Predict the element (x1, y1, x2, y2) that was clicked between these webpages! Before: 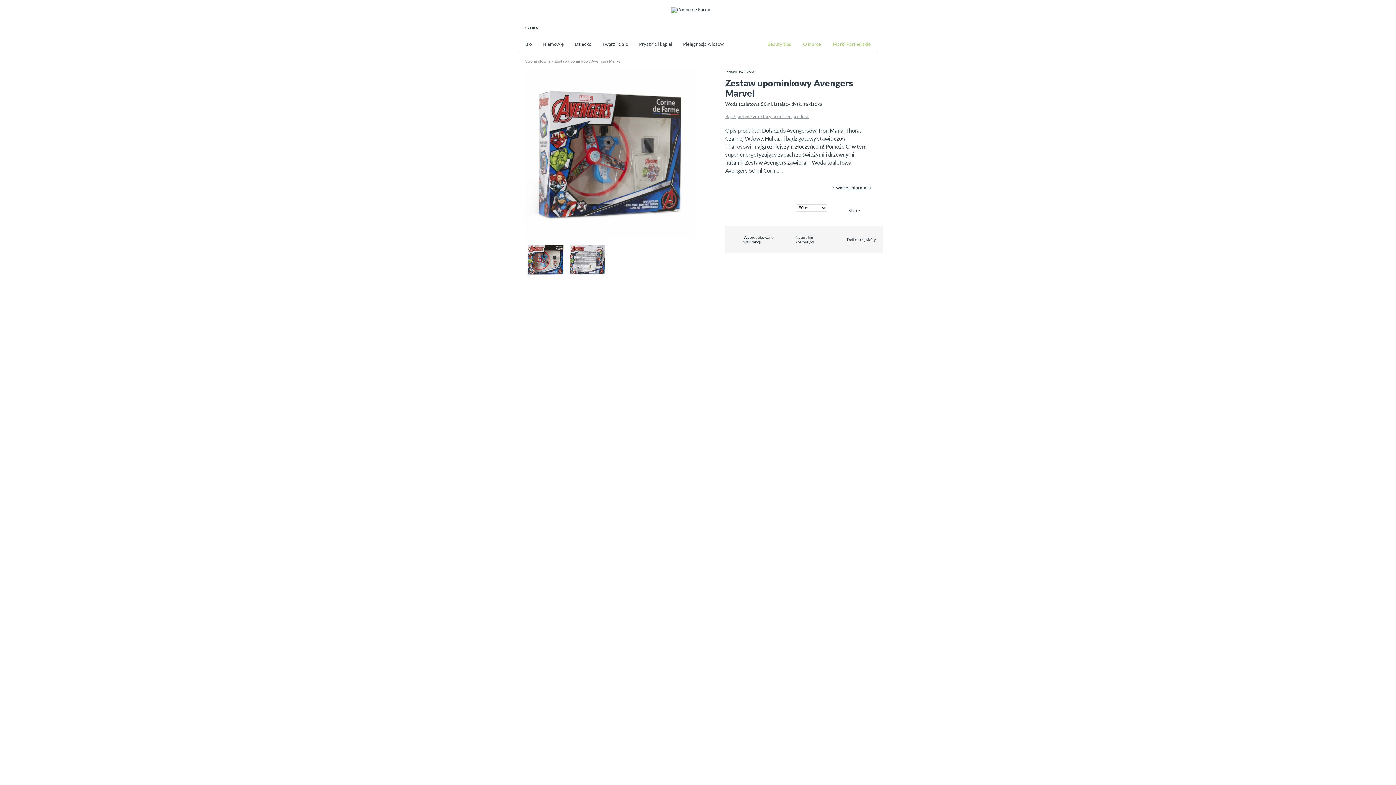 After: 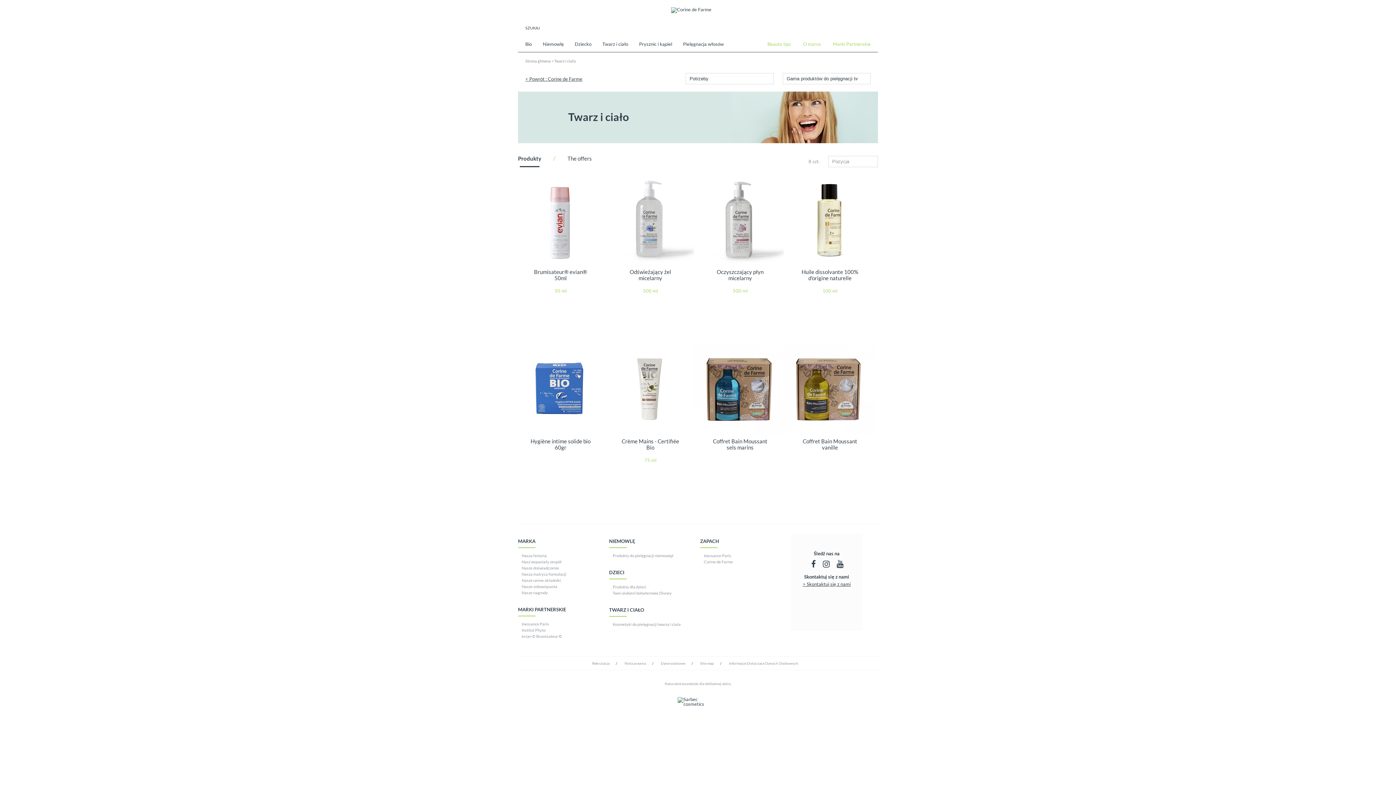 Action: label: Twarz i ciało bbox: (597, 37, 633, 52)